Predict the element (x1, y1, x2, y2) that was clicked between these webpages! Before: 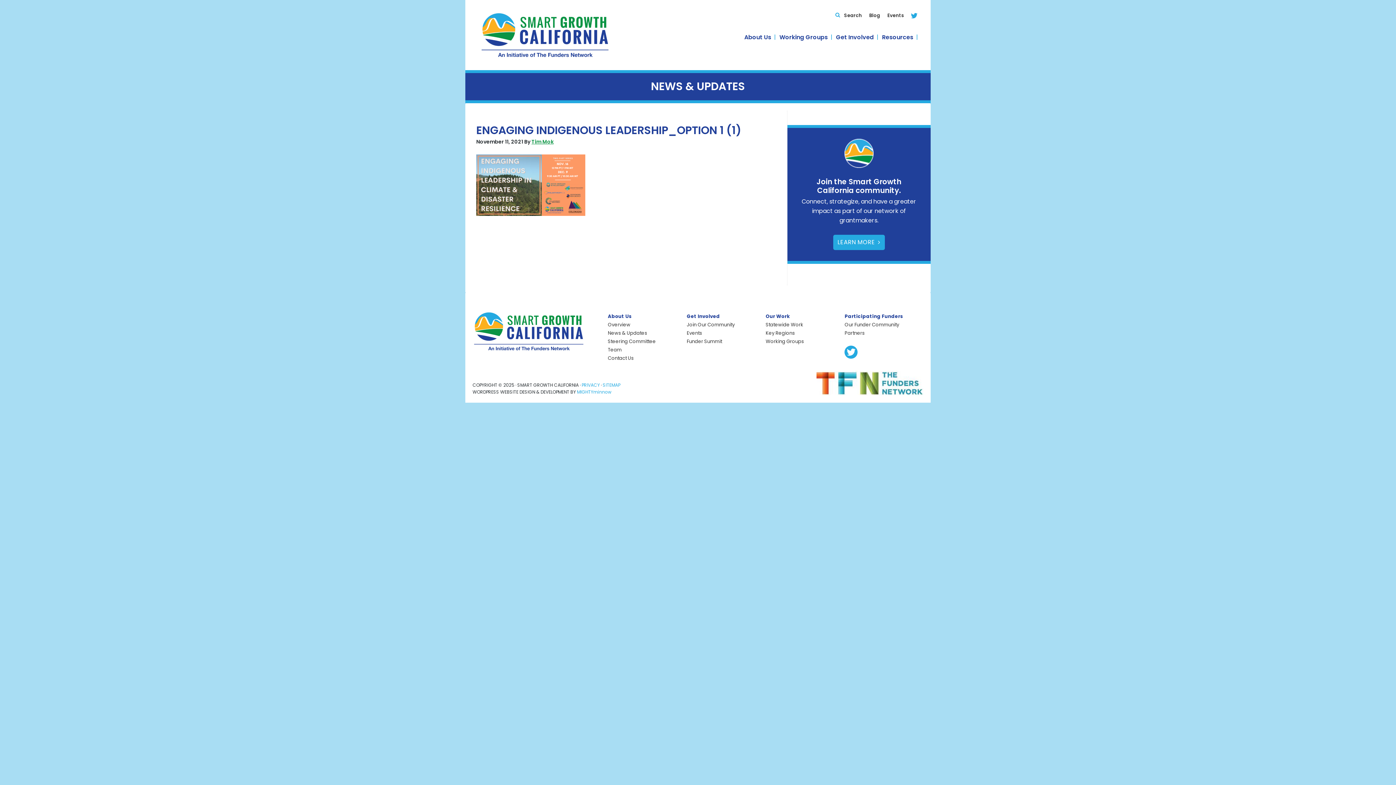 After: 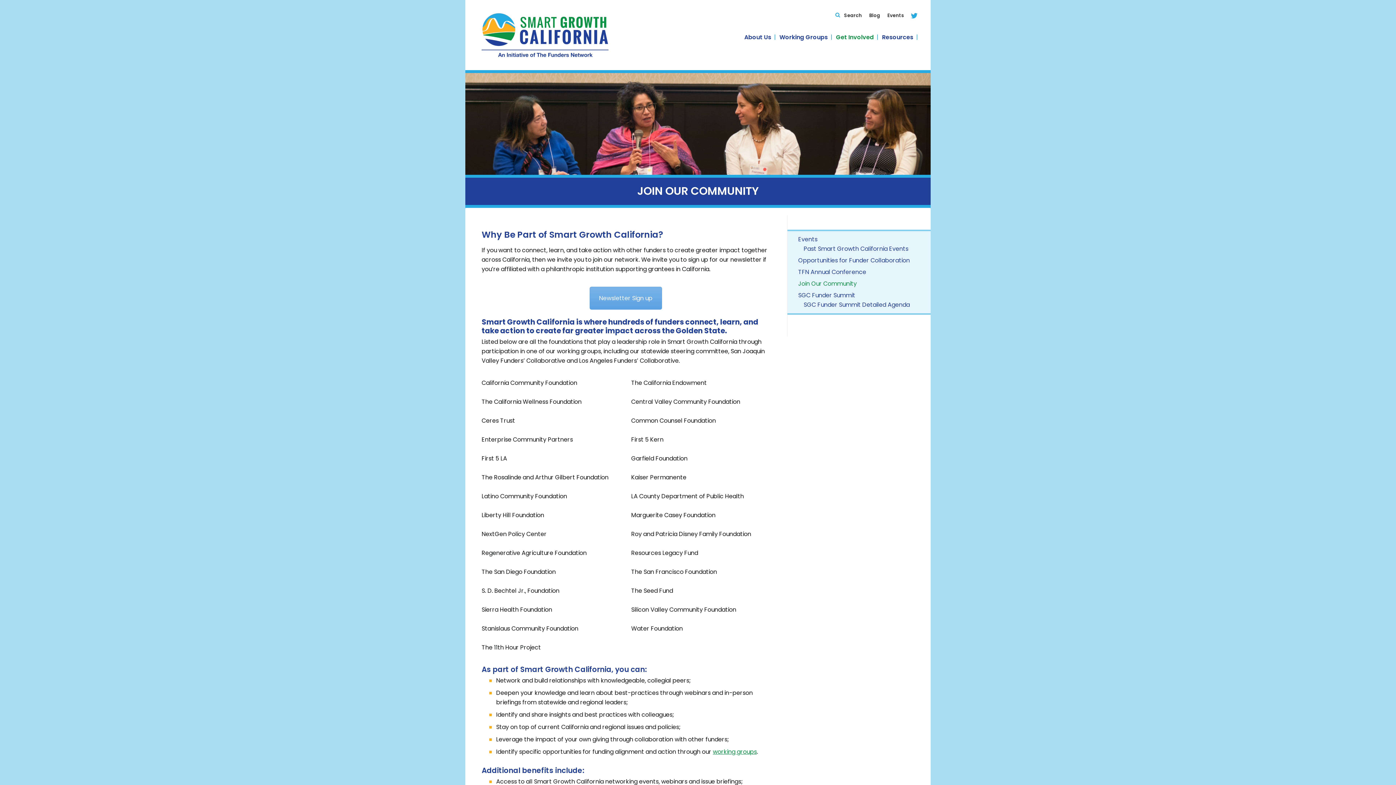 Action: bbox: (833, 235, 884, 250) label: LEARN MORE